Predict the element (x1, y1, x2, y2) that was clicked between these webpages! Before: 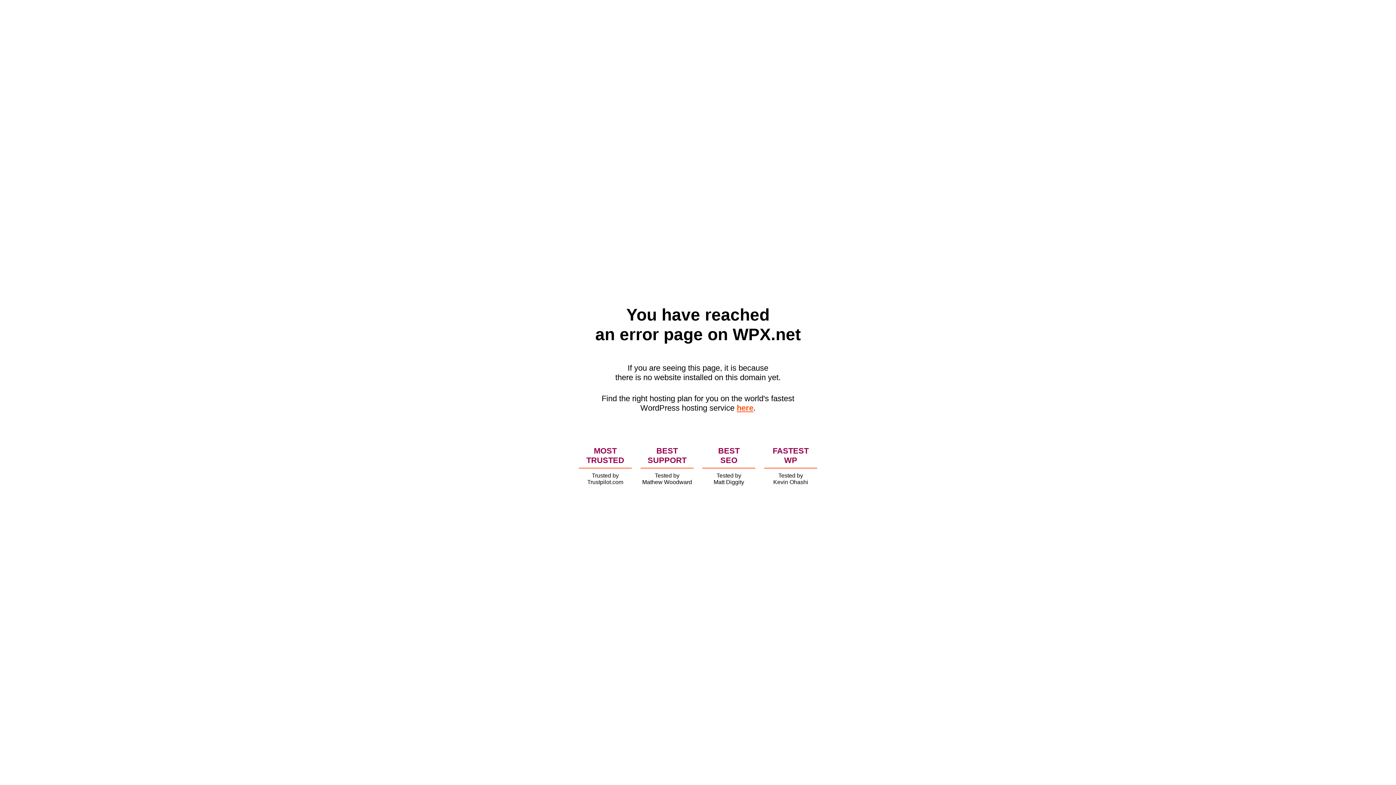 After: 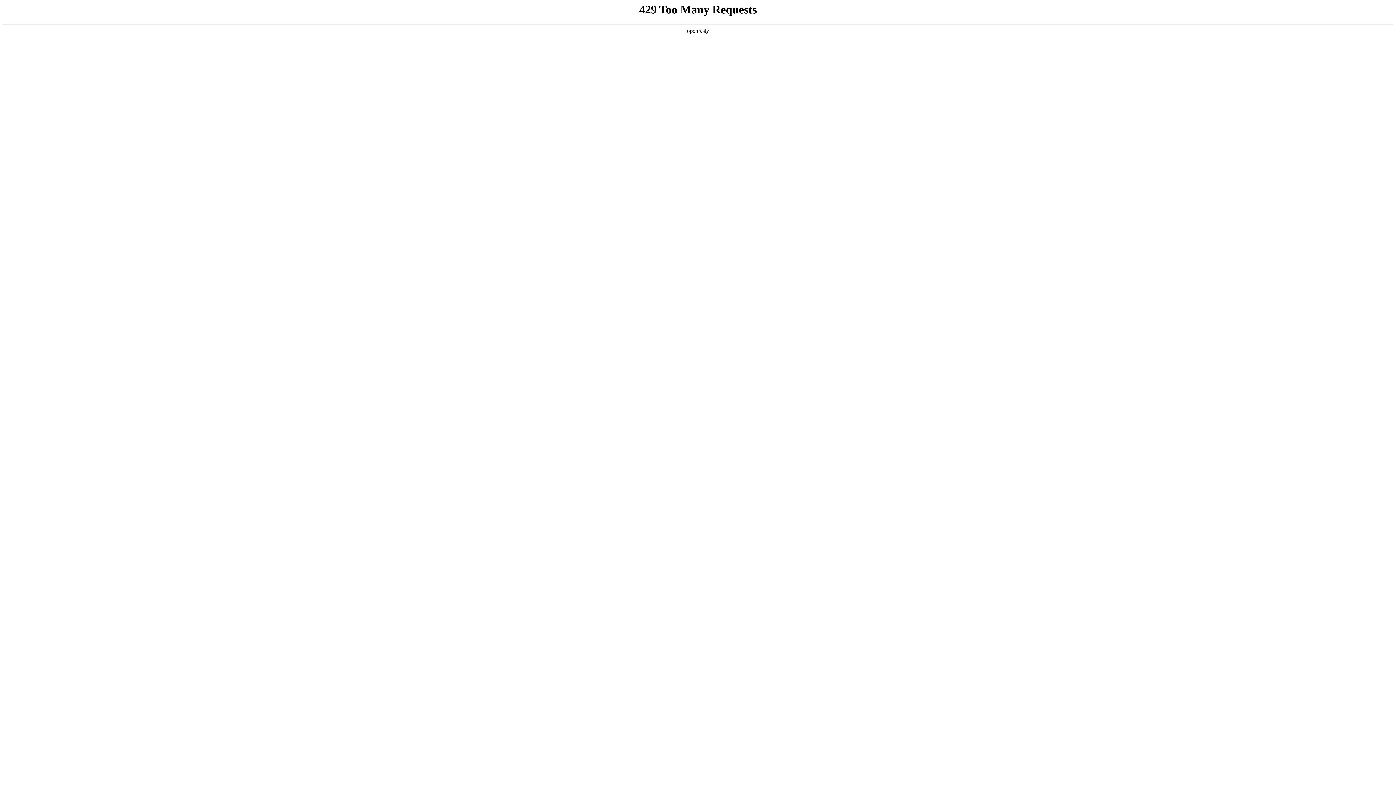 Action: bbox: (736, 403, 753, 412) label: here